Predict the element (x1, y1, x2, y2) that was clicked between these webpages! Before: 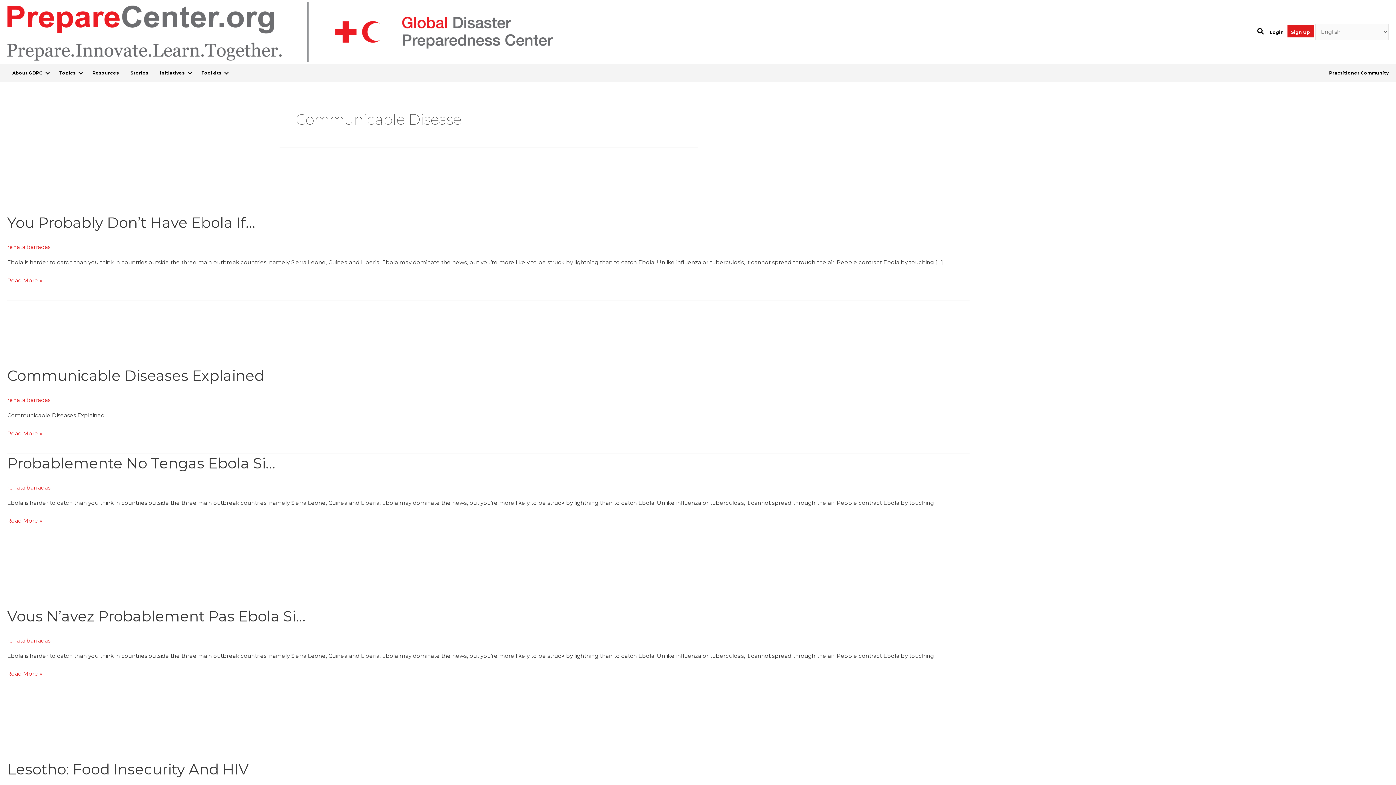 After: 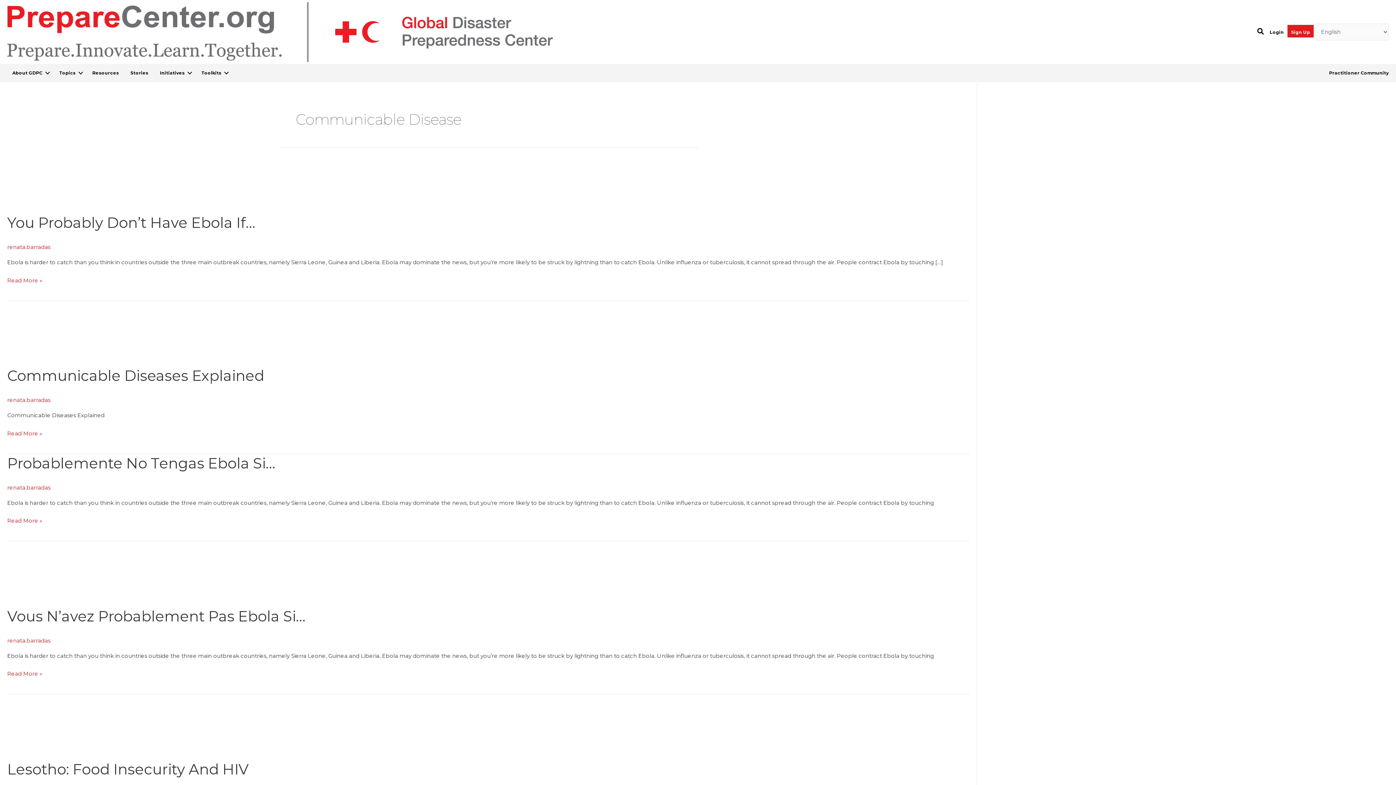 Action: label: Read: Vous n’avez probablement pas Ebola si… bbox: (7, 590, 116, 597)